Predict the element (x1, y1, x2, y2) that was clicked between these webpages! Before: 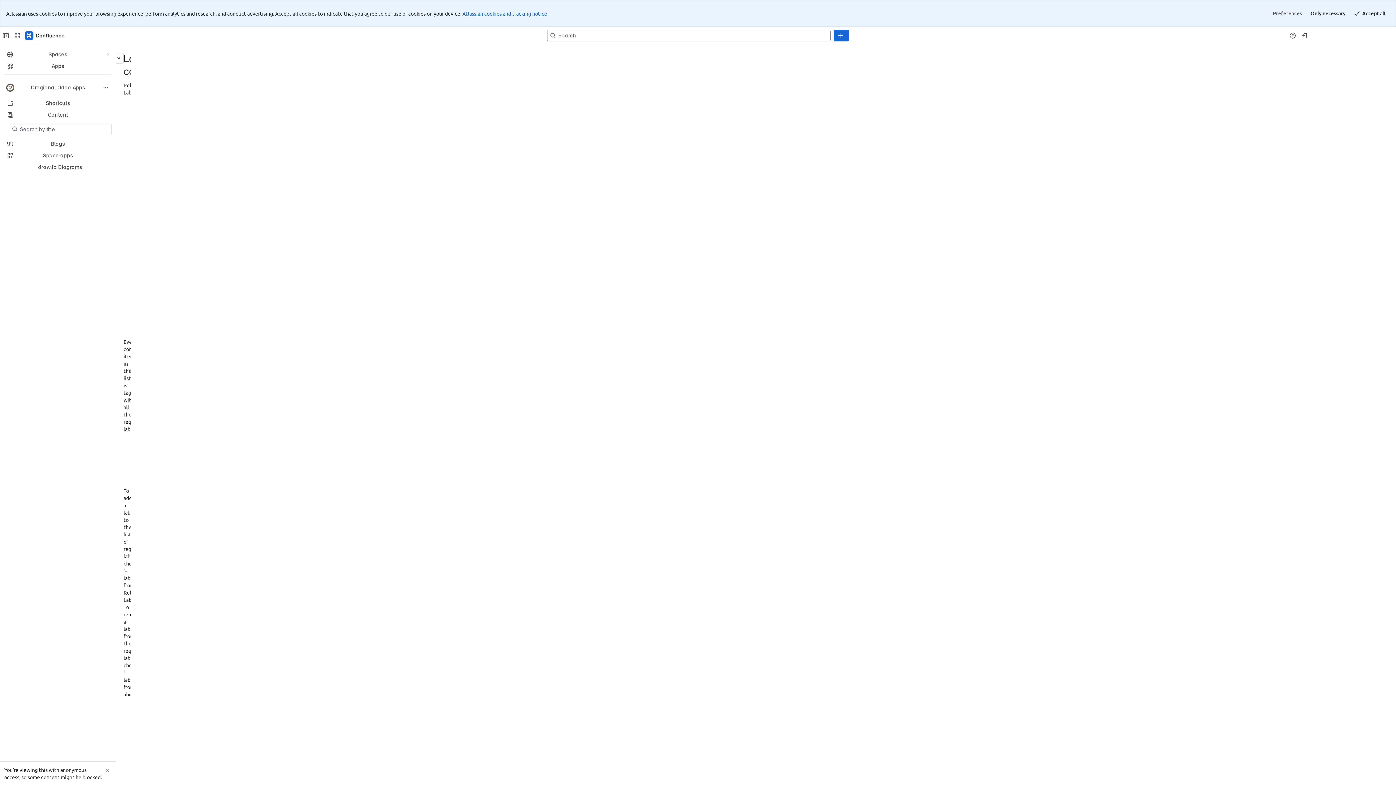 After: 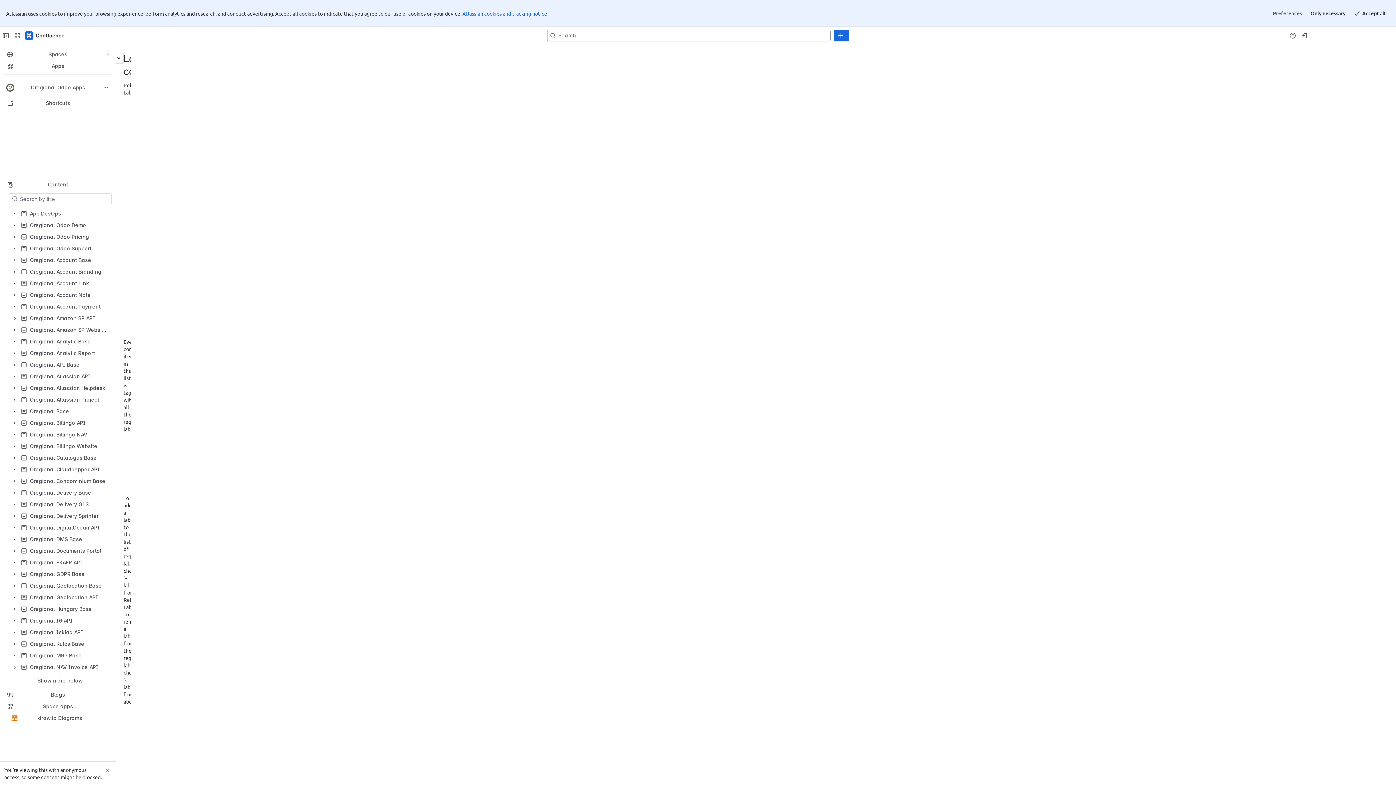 Action: bbox: (817, 53, 857, 59) label: oregional_restapi